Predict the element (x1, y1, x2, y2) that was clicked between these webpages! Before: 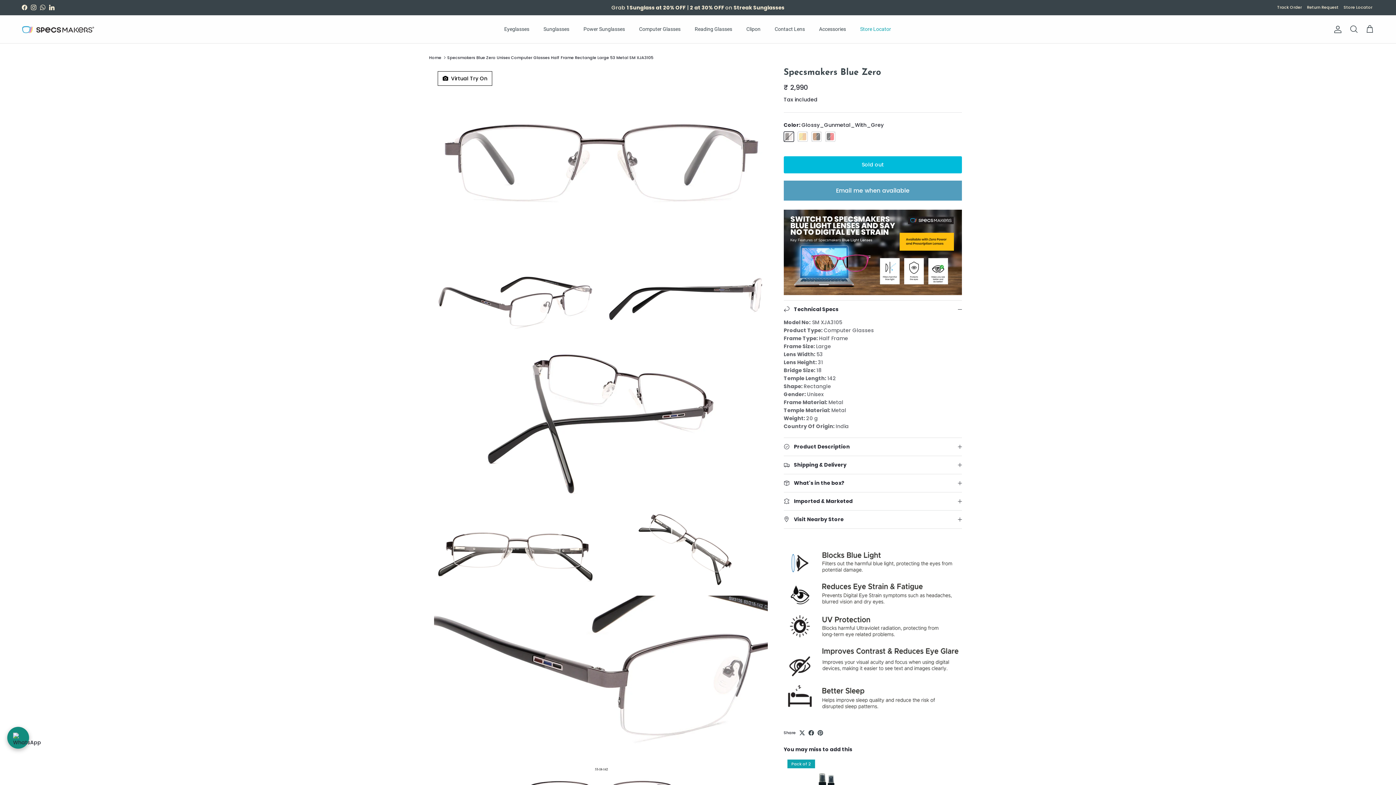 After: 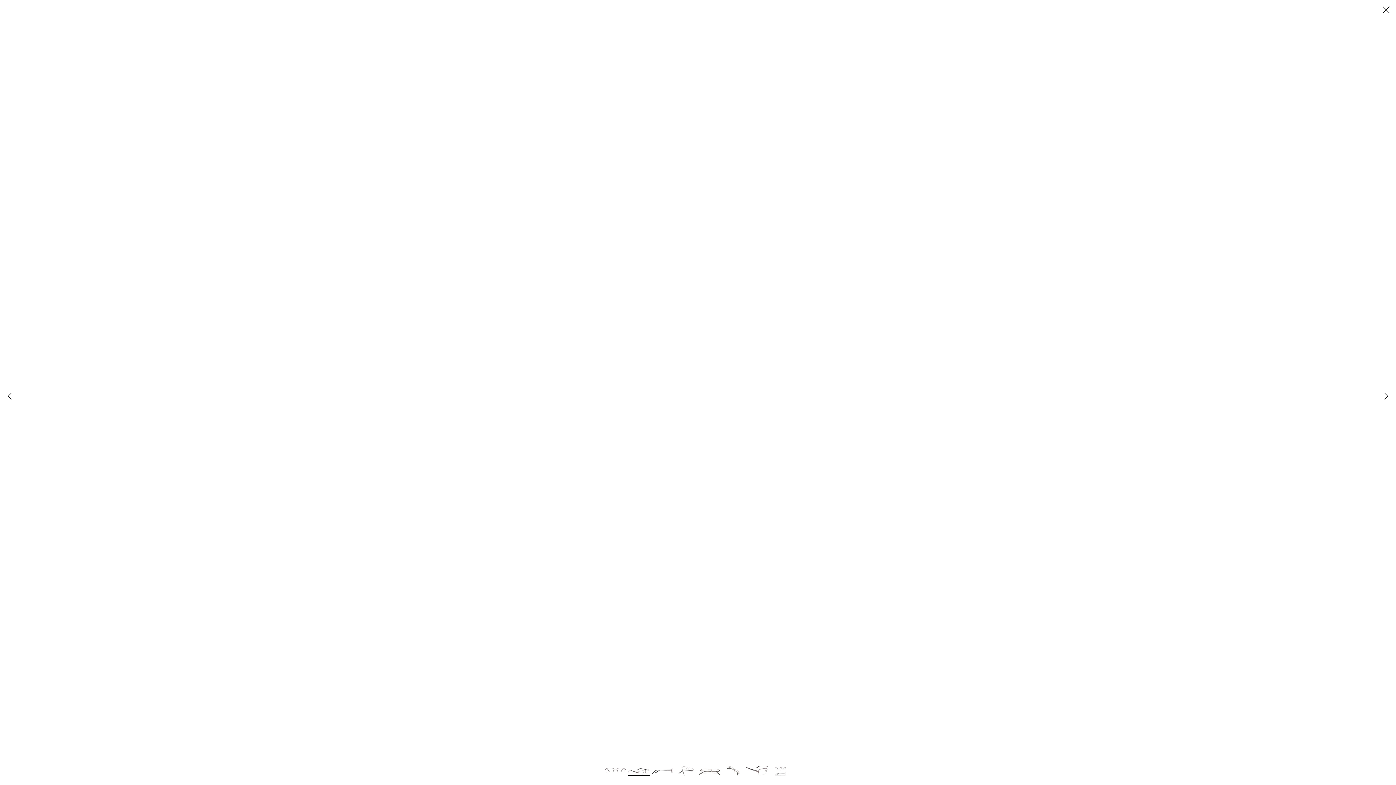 Action: bbox: (434, 257, 597, 335)